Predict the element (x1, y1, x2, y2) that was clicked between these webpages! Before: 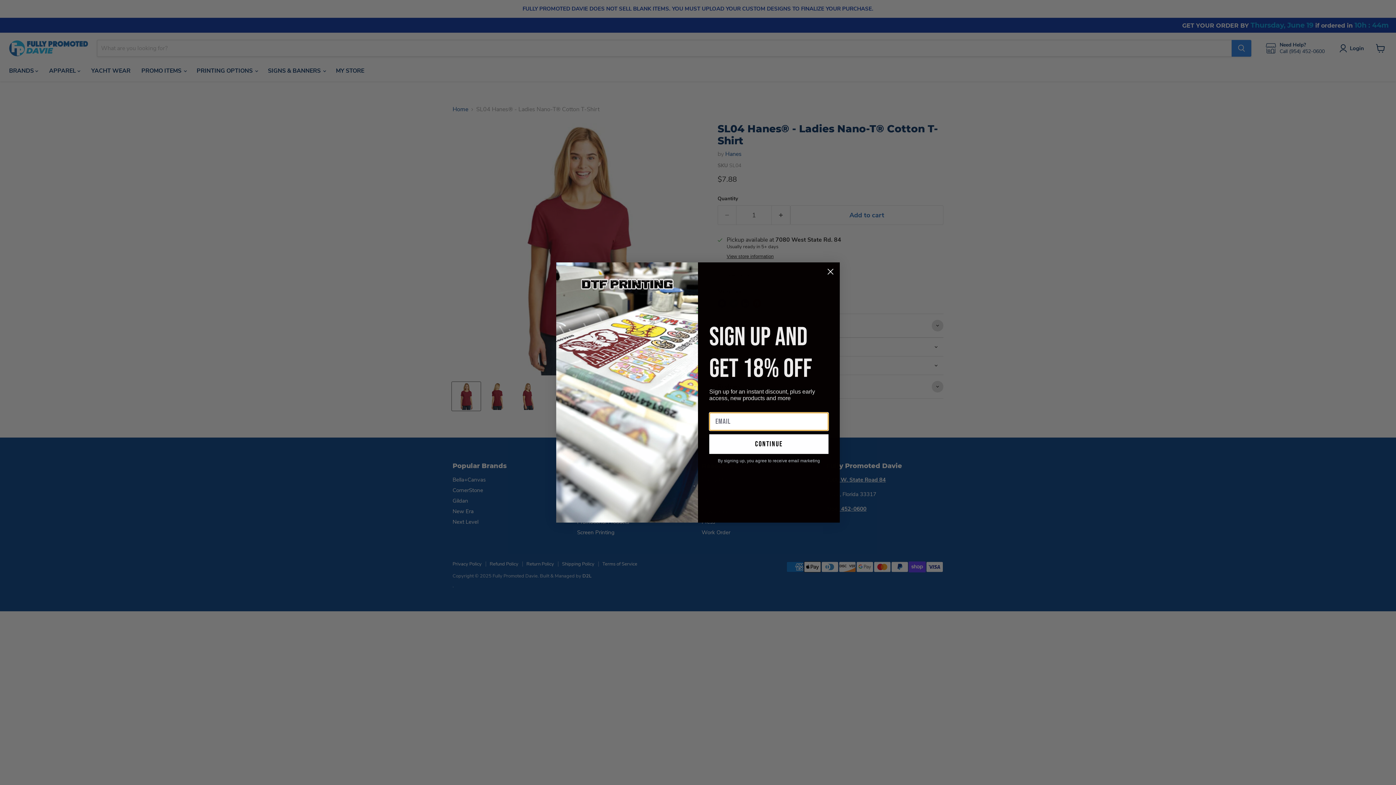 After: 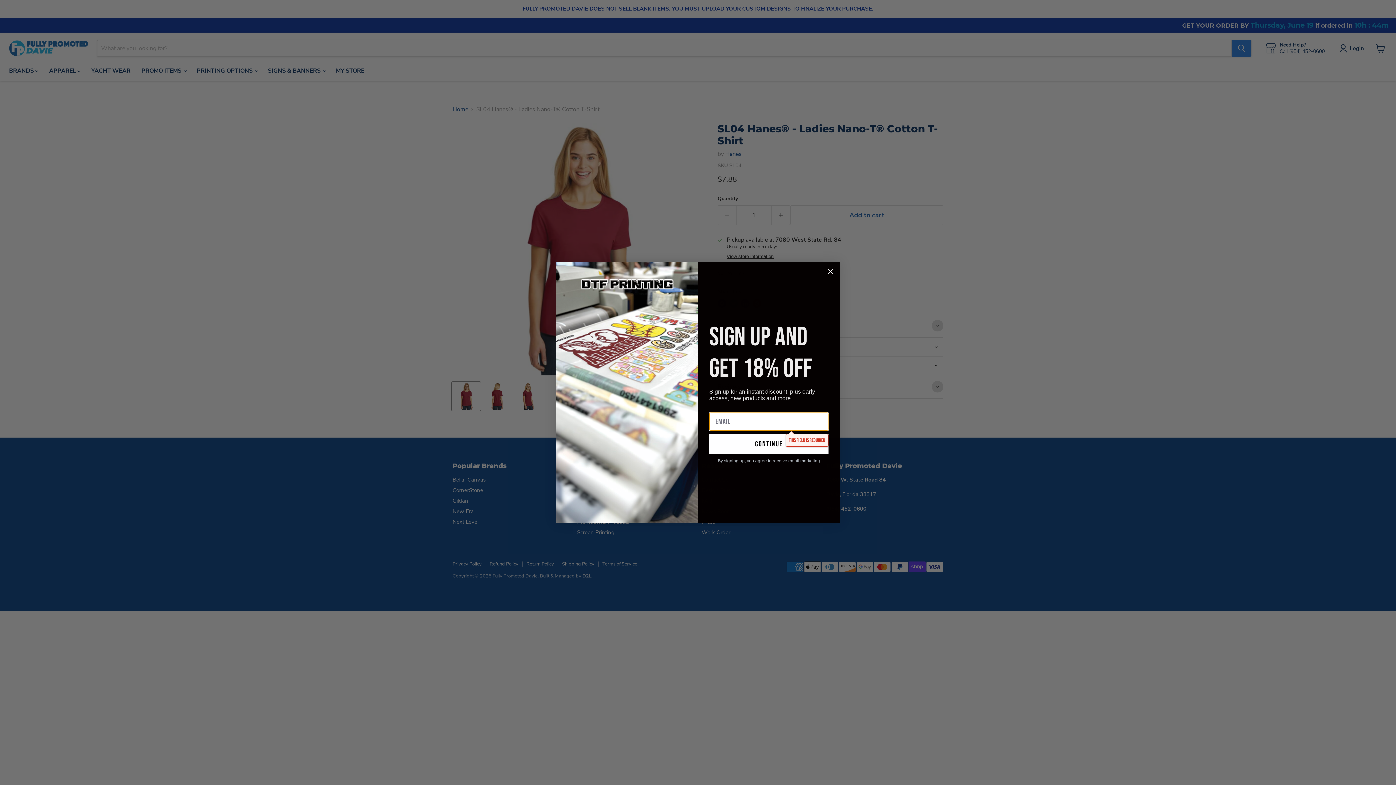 Action: bbox: (709, 434, 828, 454) label: continue